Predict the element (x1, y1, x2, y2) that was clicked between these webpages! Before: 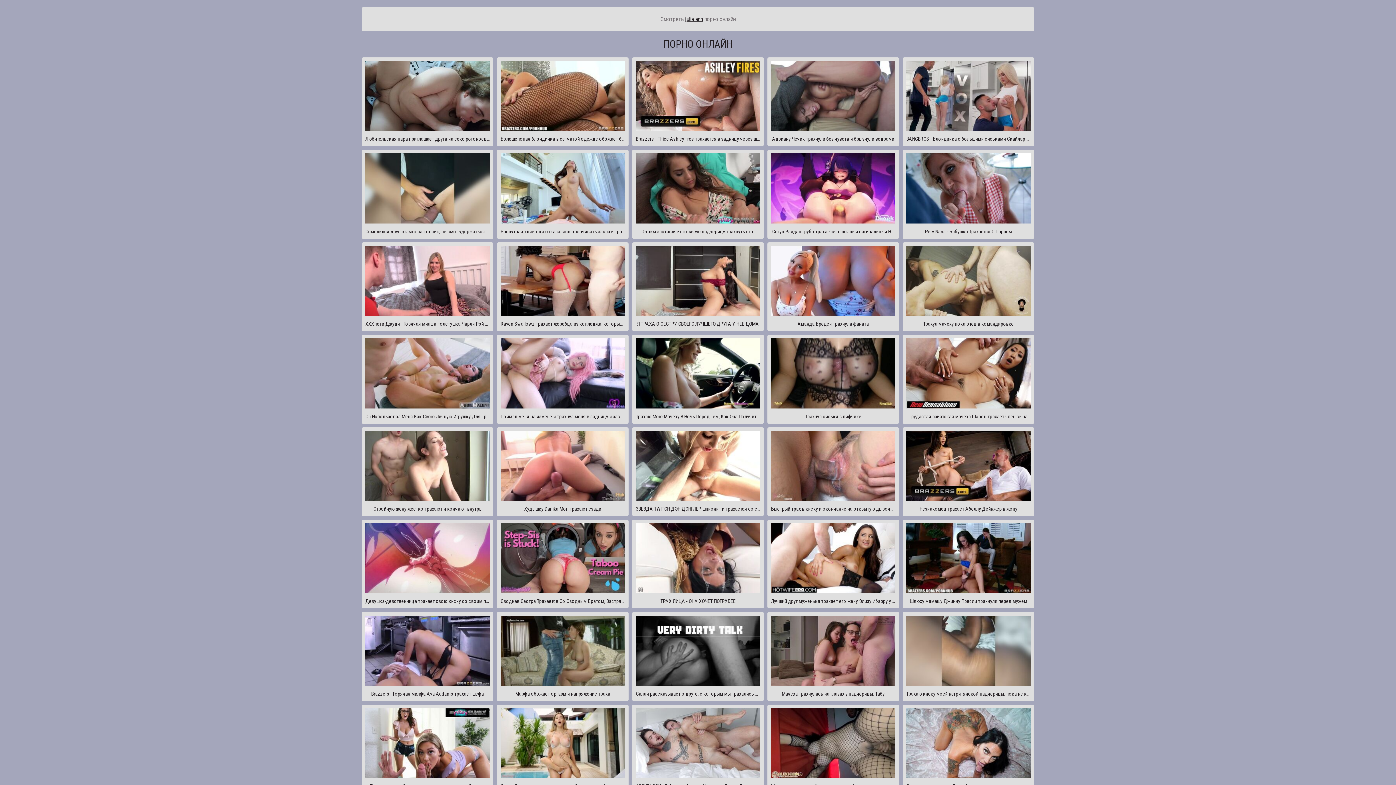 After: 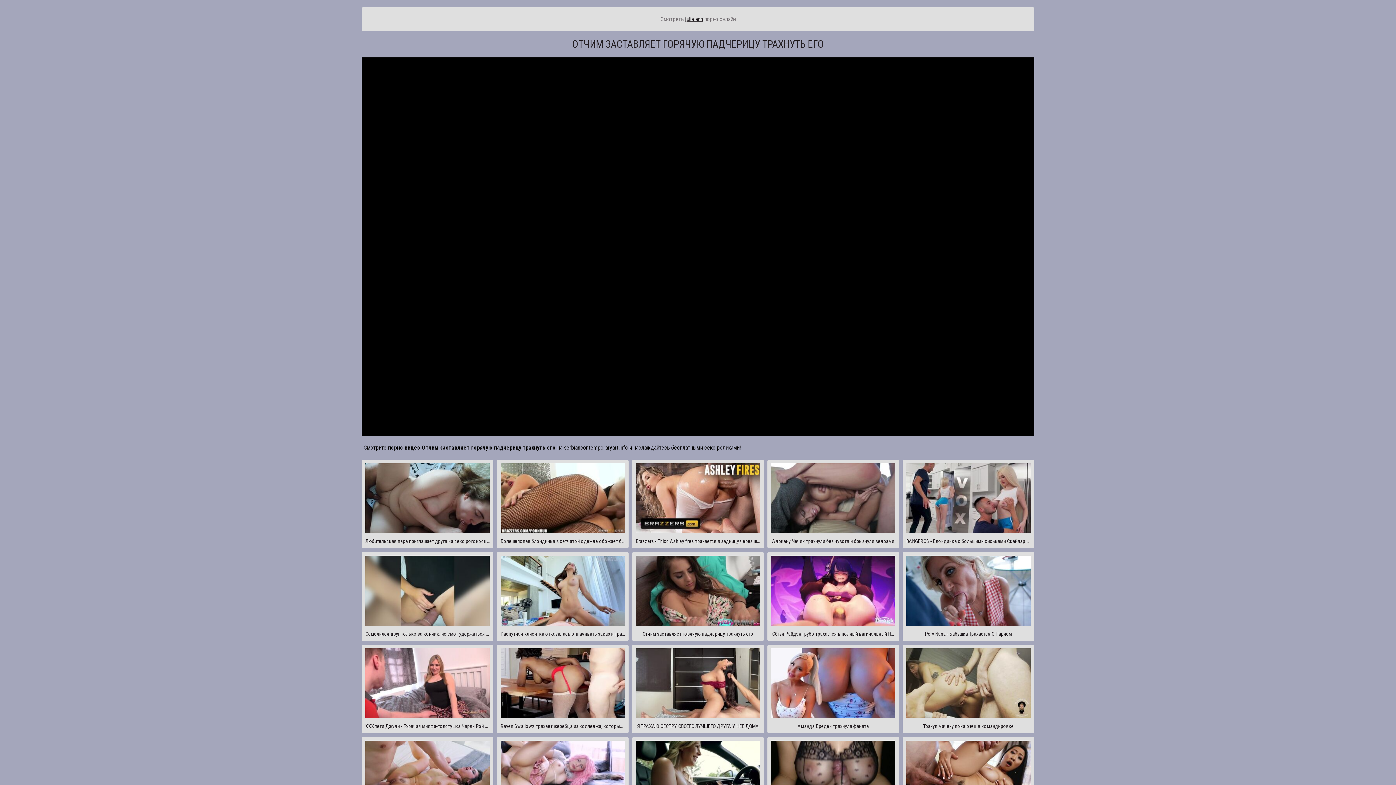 Action: label: Отчим заставляет горячую падчерицу трахнуть его bbox: (632, 149, 764, 238)